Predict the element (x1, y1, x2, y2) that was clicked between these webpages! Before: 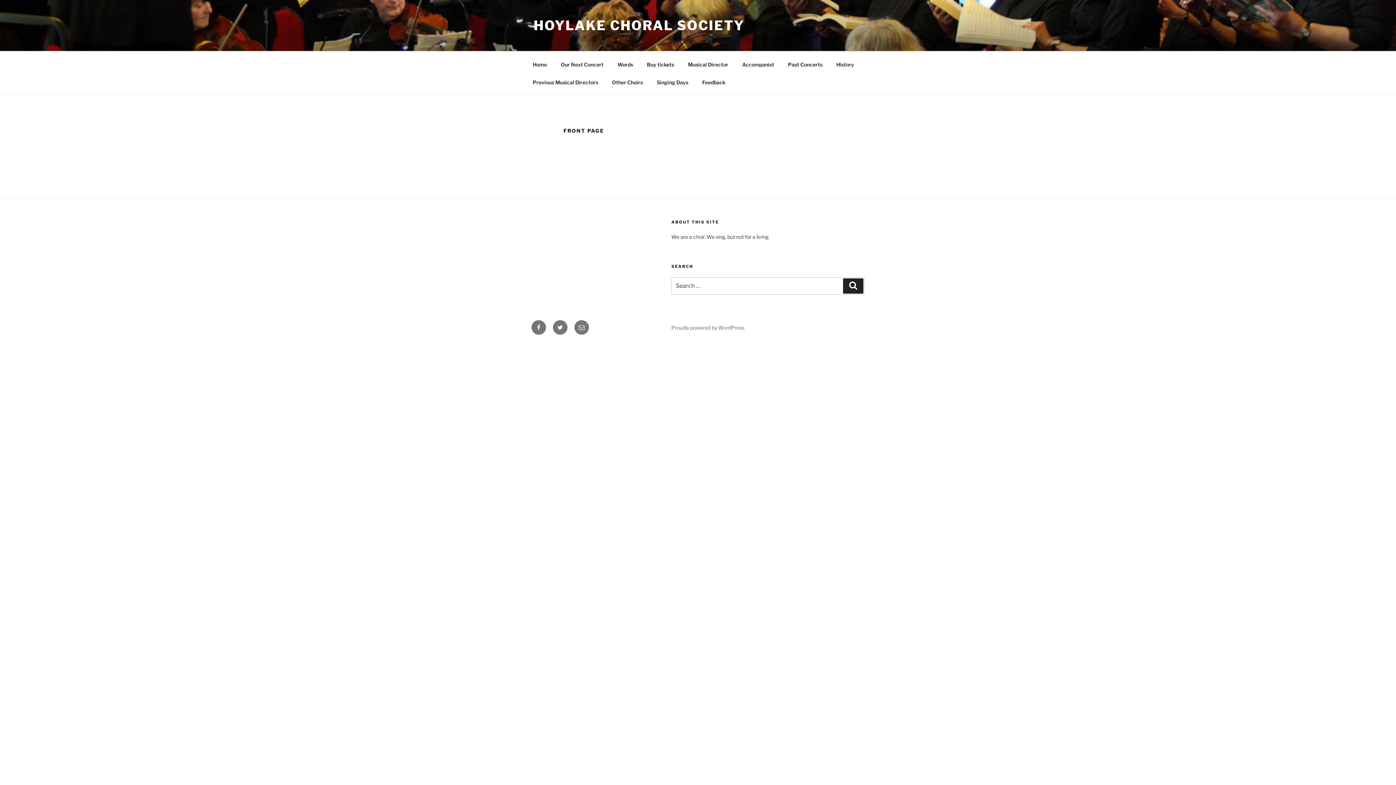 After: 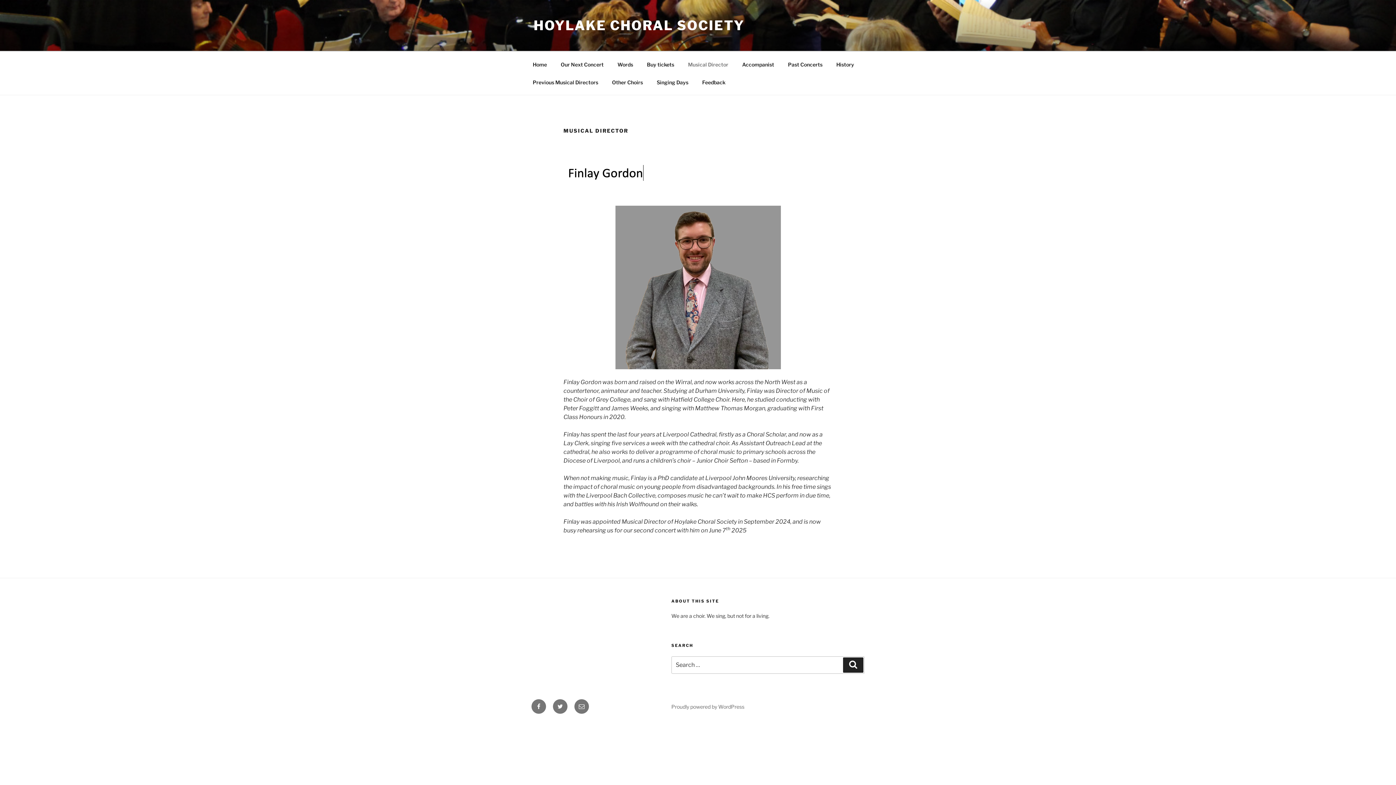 Action: bbox: (681, 55, 734, 73) label: Musical Director